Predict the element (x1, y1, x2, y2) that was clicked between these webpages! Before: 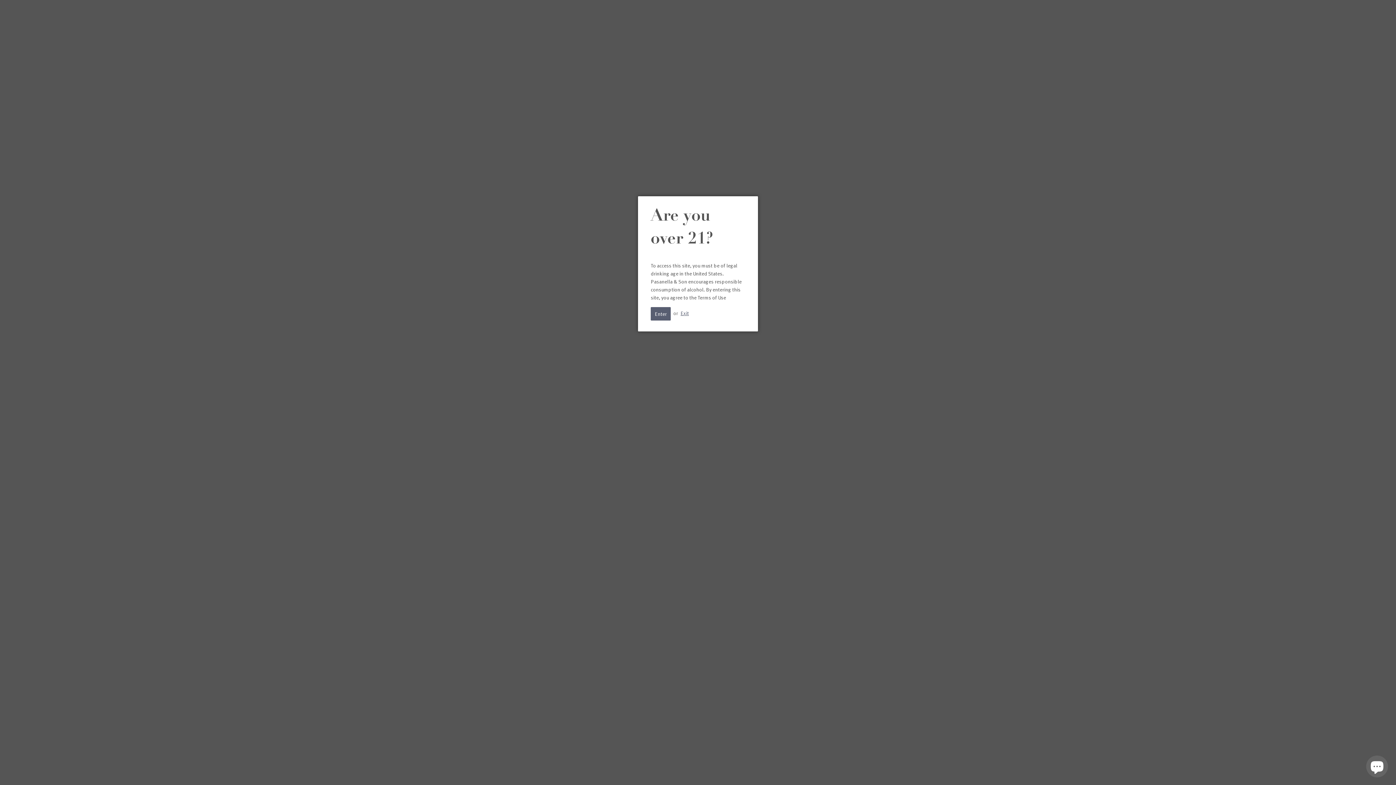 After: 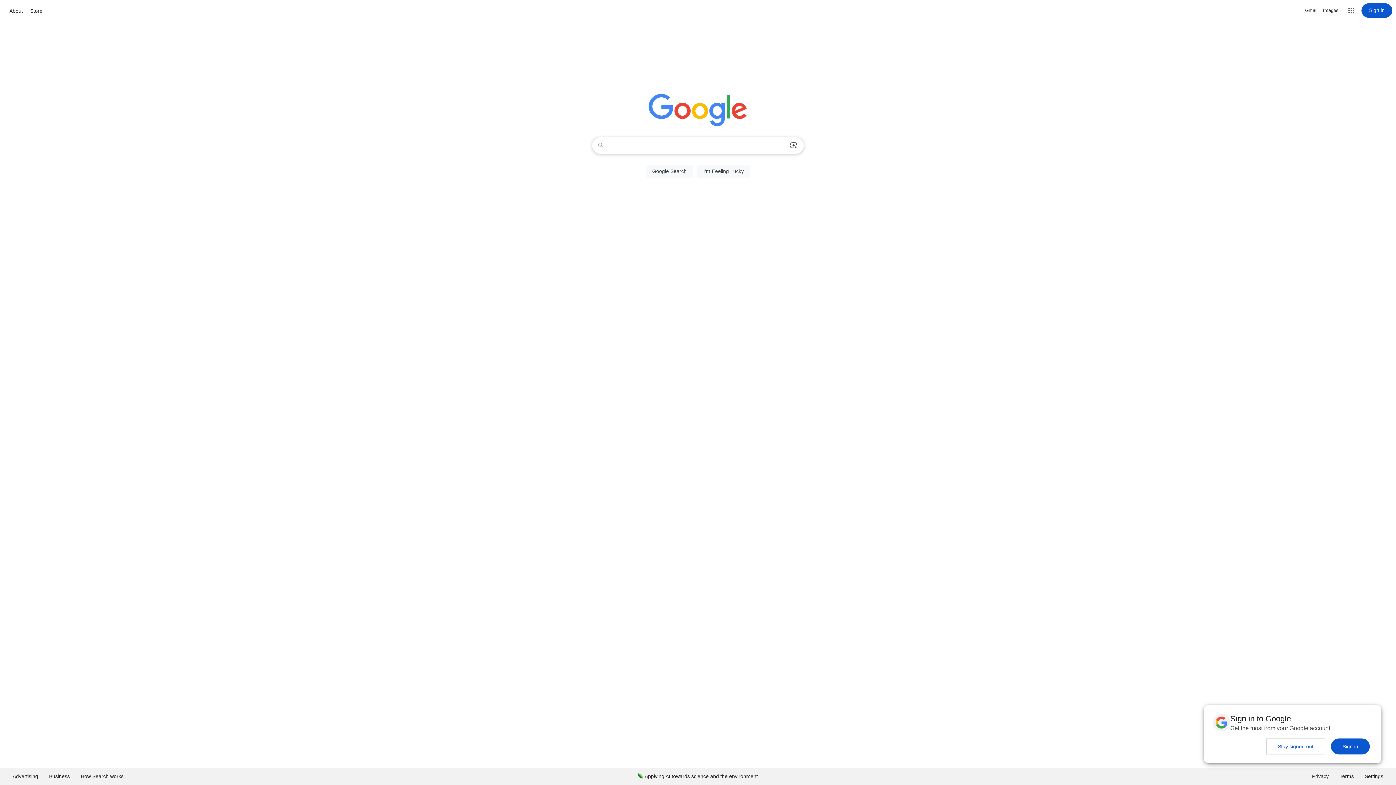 Action: label: Exit bbox: (680, 309, 689, 316)